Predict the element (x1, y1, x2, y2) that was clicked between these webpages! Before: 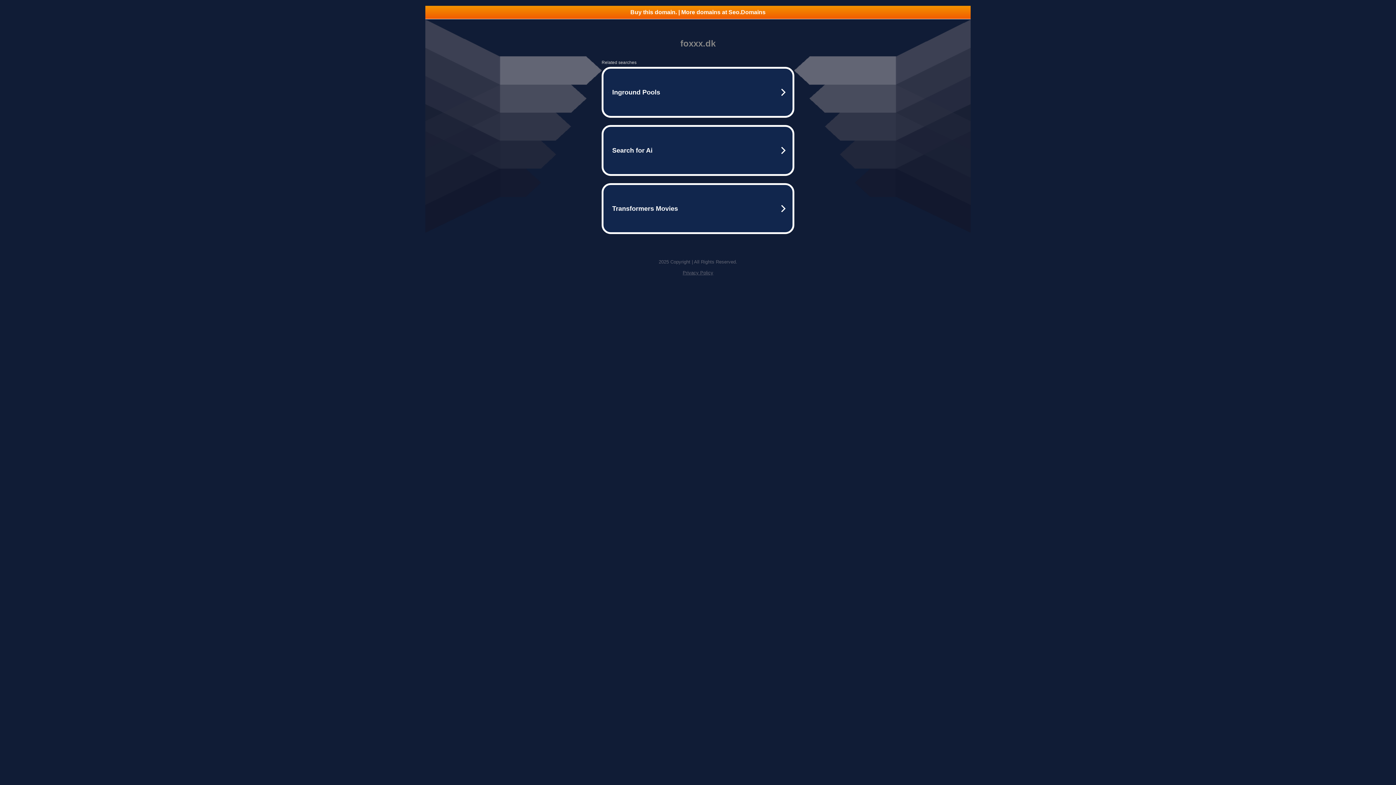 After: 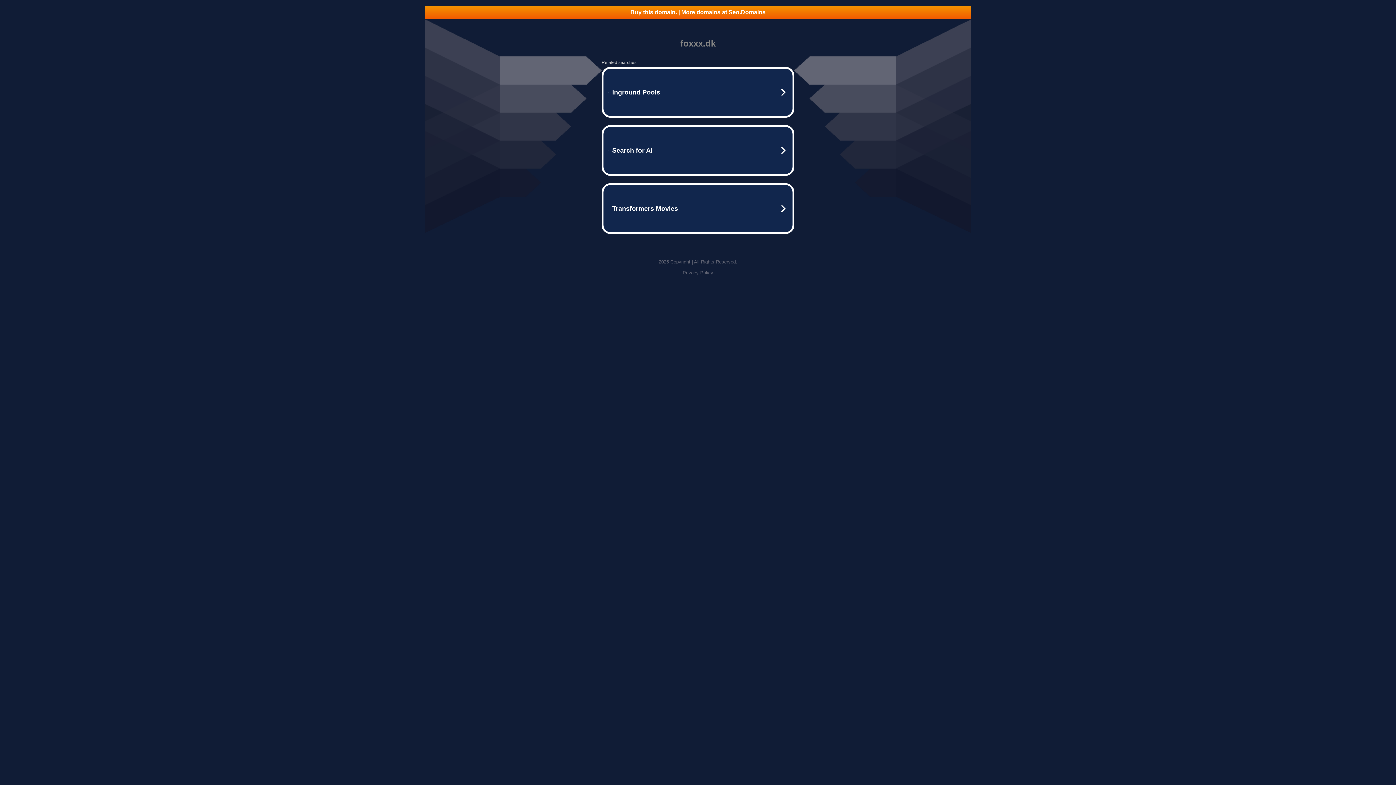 Action: bbox: (682, 270, 713, 275) label: Privacy Policy